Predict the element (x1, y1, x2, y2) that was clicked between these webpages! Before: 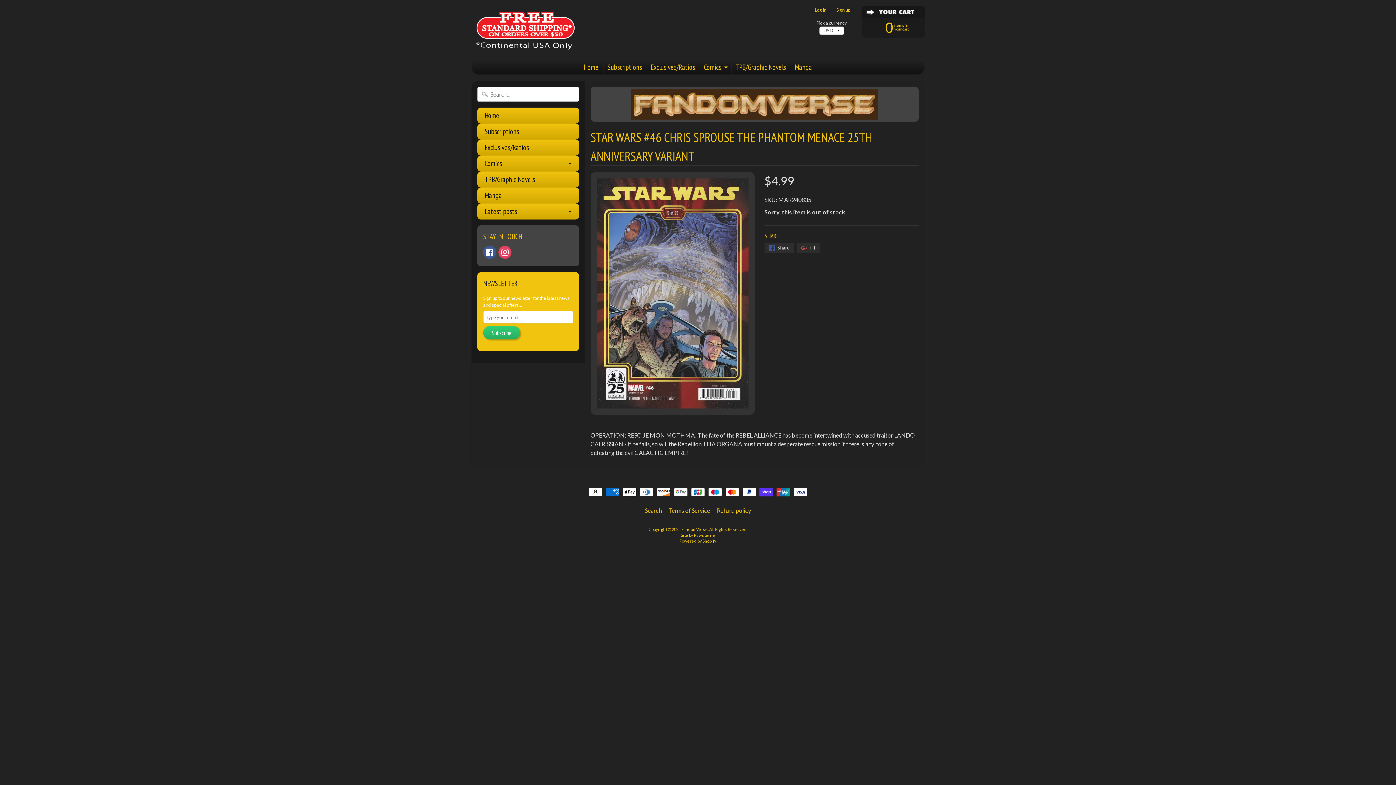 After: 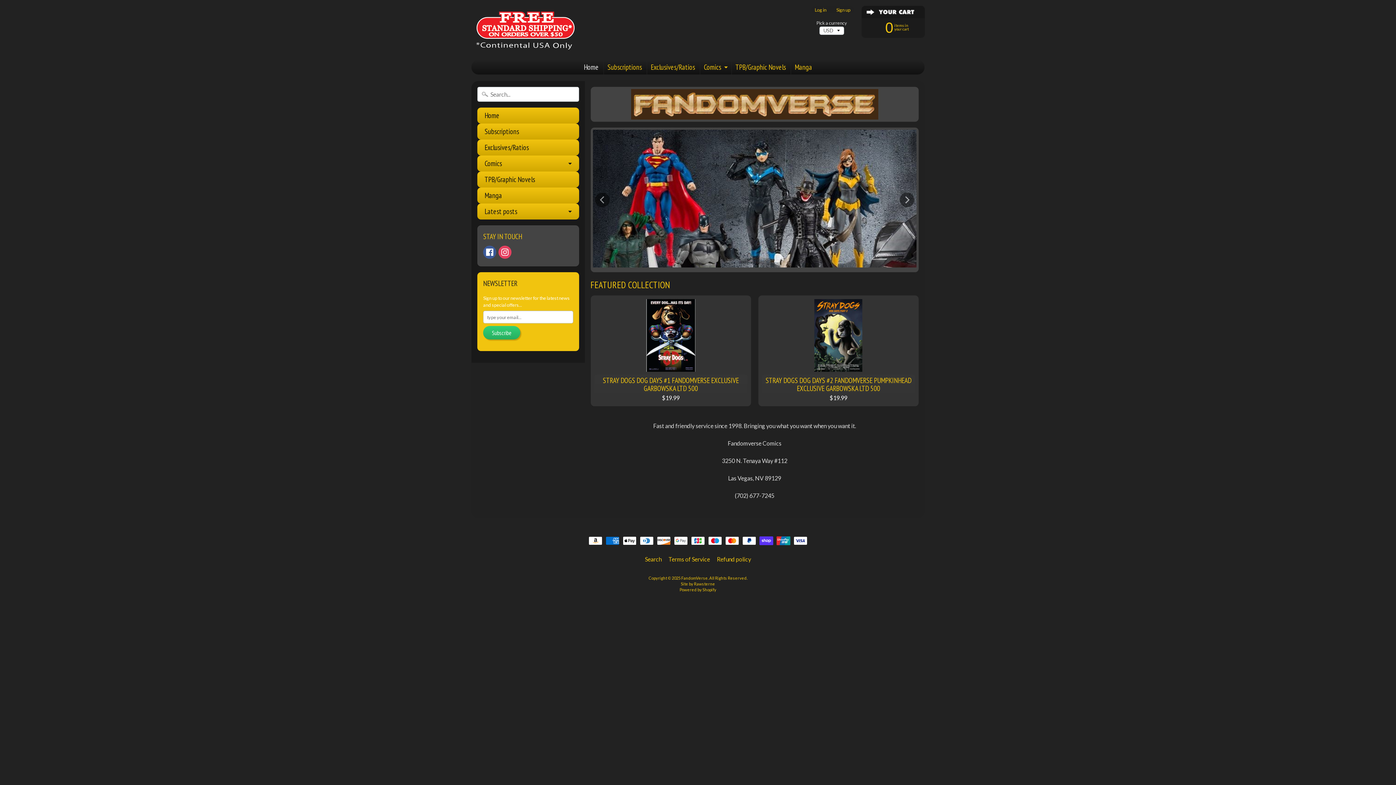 Action: bbox: (681, 527, 708, 531) label: FandomVerse